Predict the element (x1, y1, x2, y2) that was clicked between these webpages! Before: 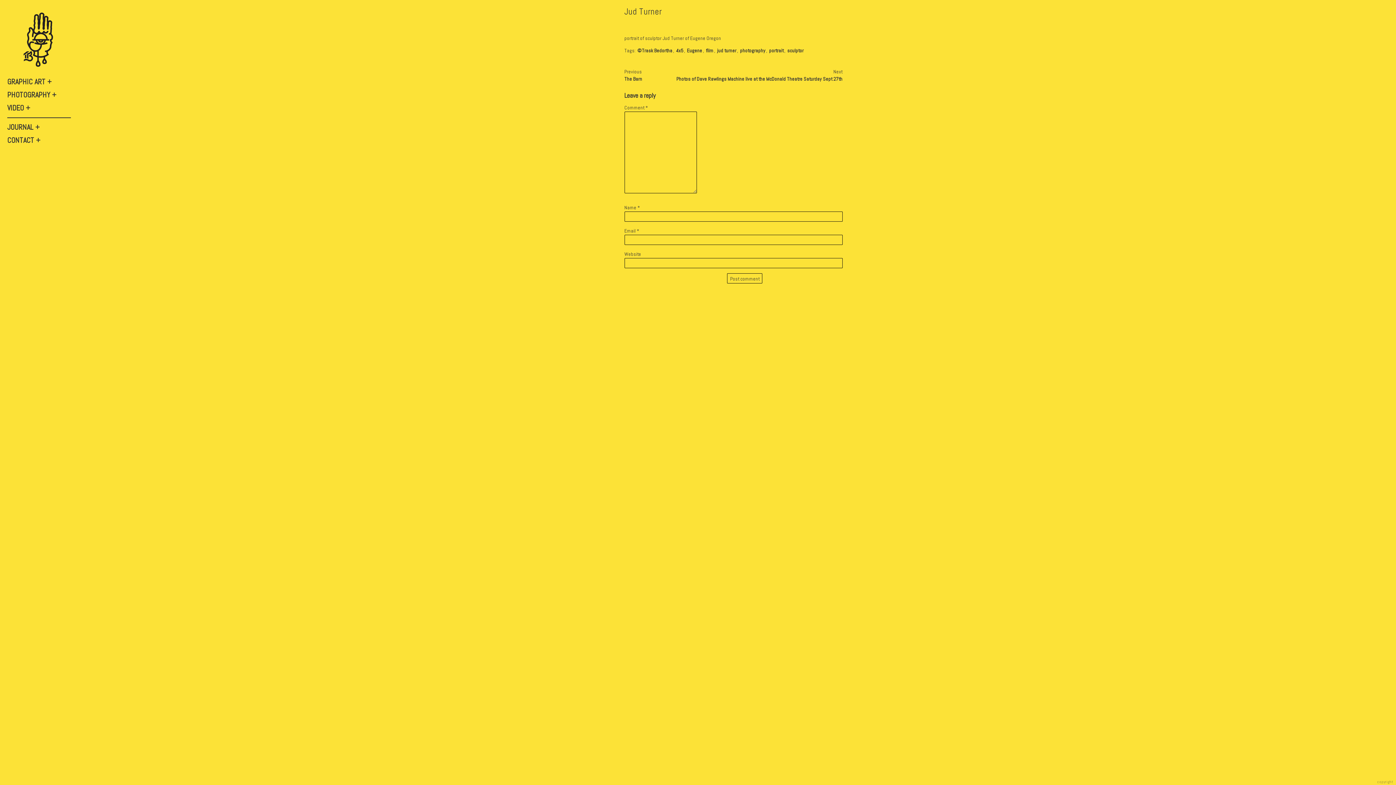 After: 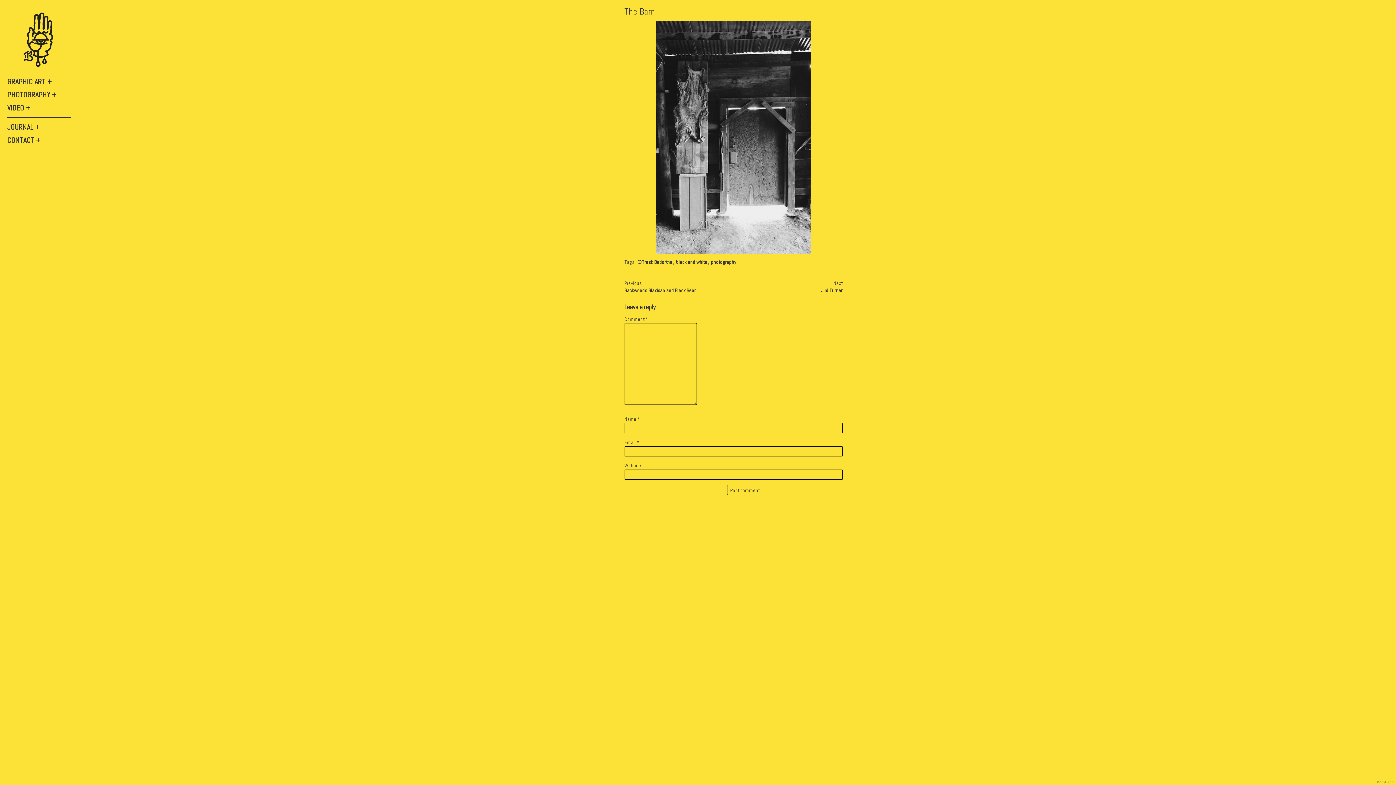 Action: bbox: (624, 75, 642, 82) label: The Barn